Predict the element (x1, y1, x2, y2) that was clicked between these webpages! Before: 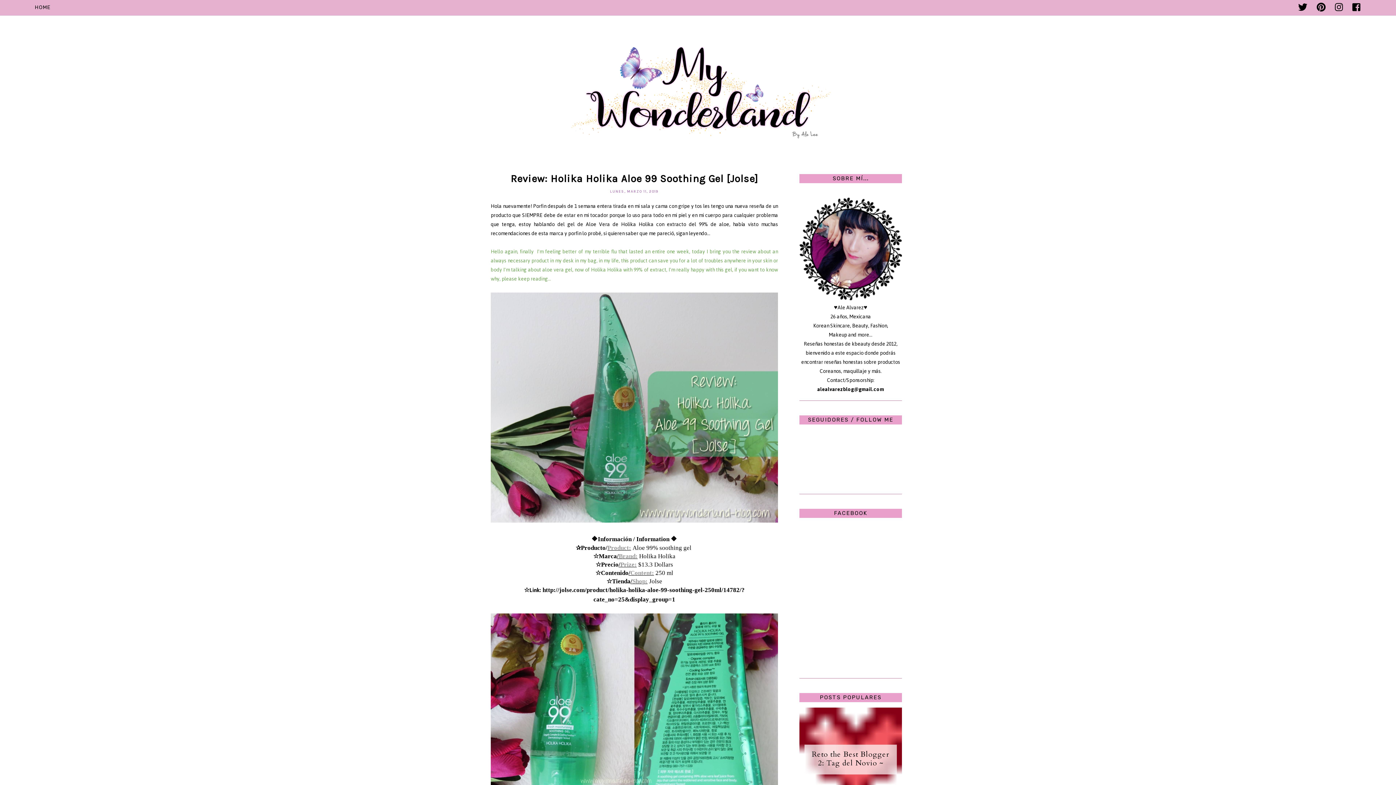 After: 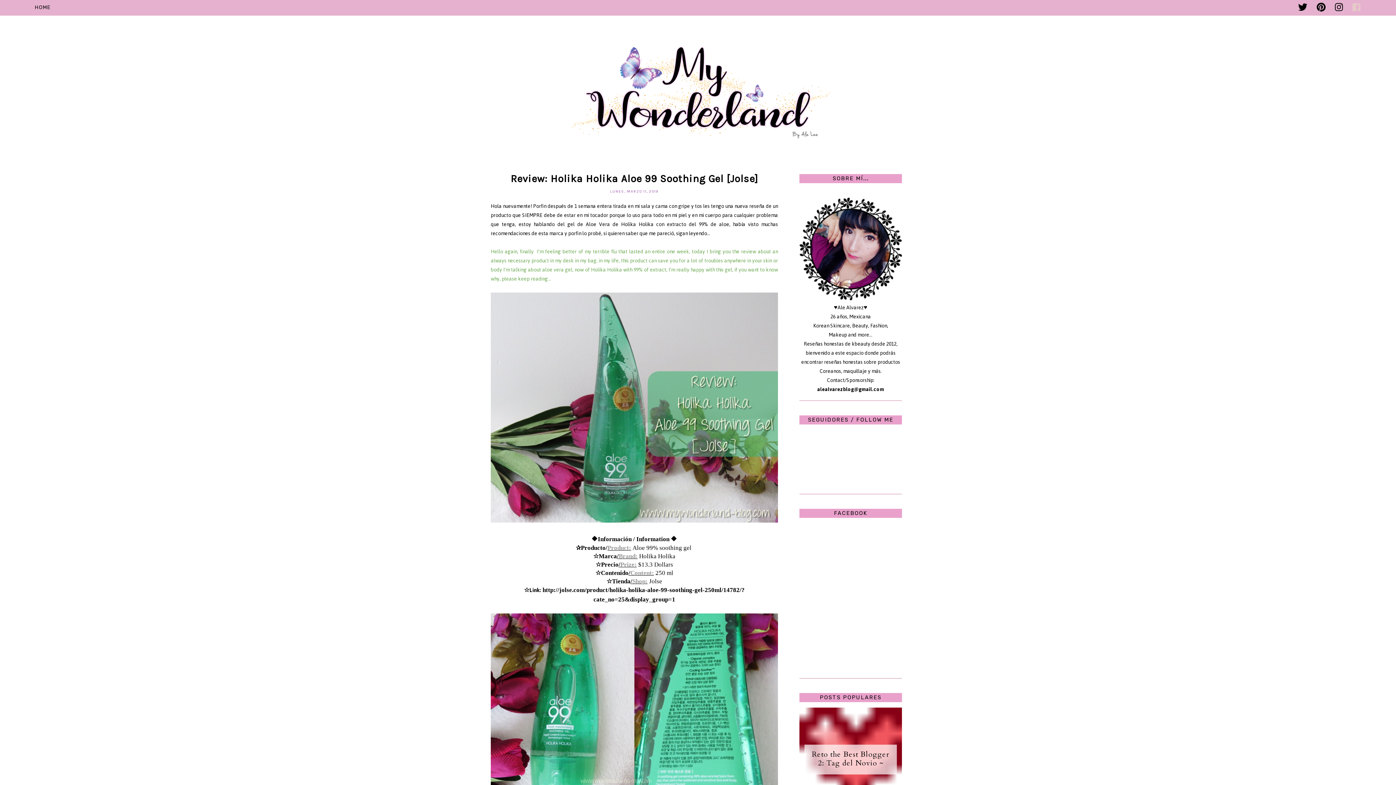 Action: bbox: (1352, 2, 1361, 12)